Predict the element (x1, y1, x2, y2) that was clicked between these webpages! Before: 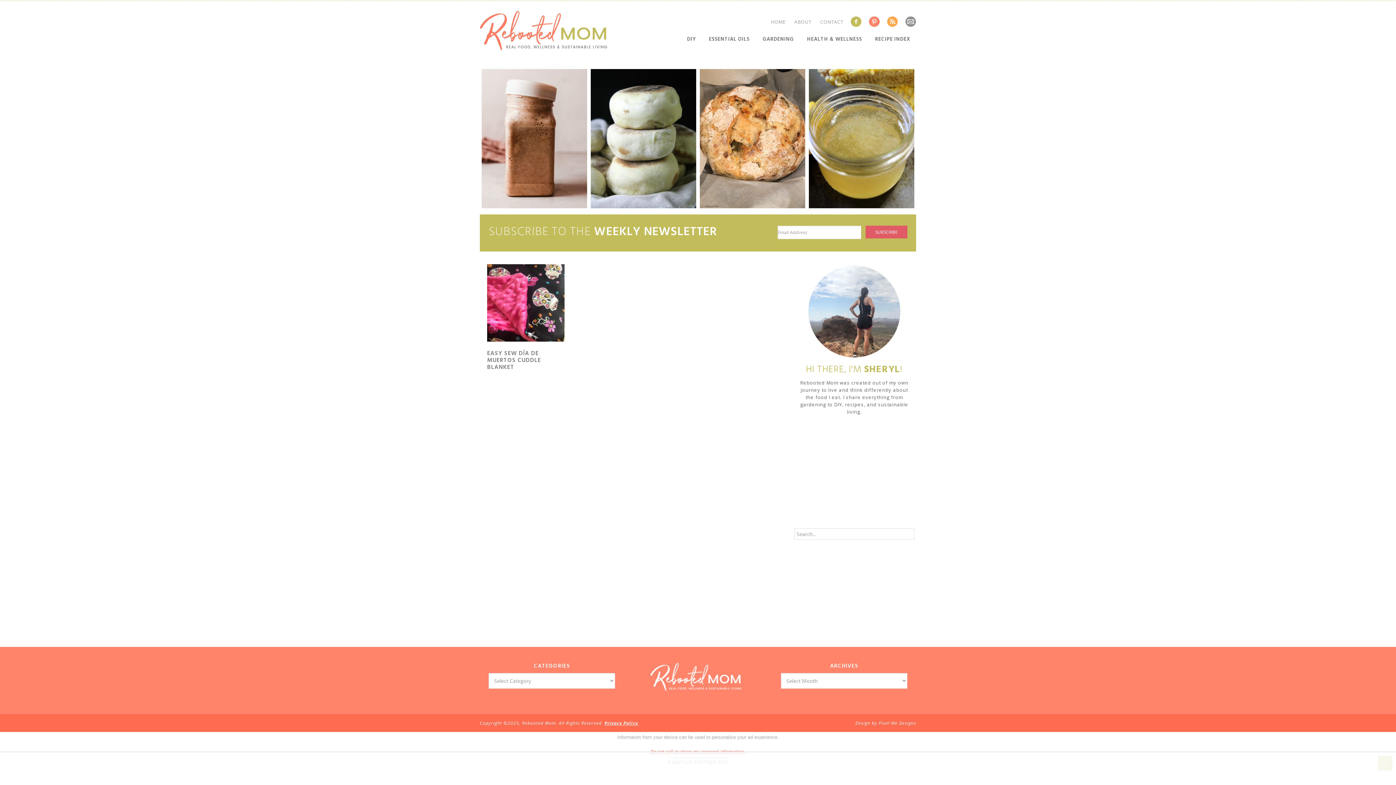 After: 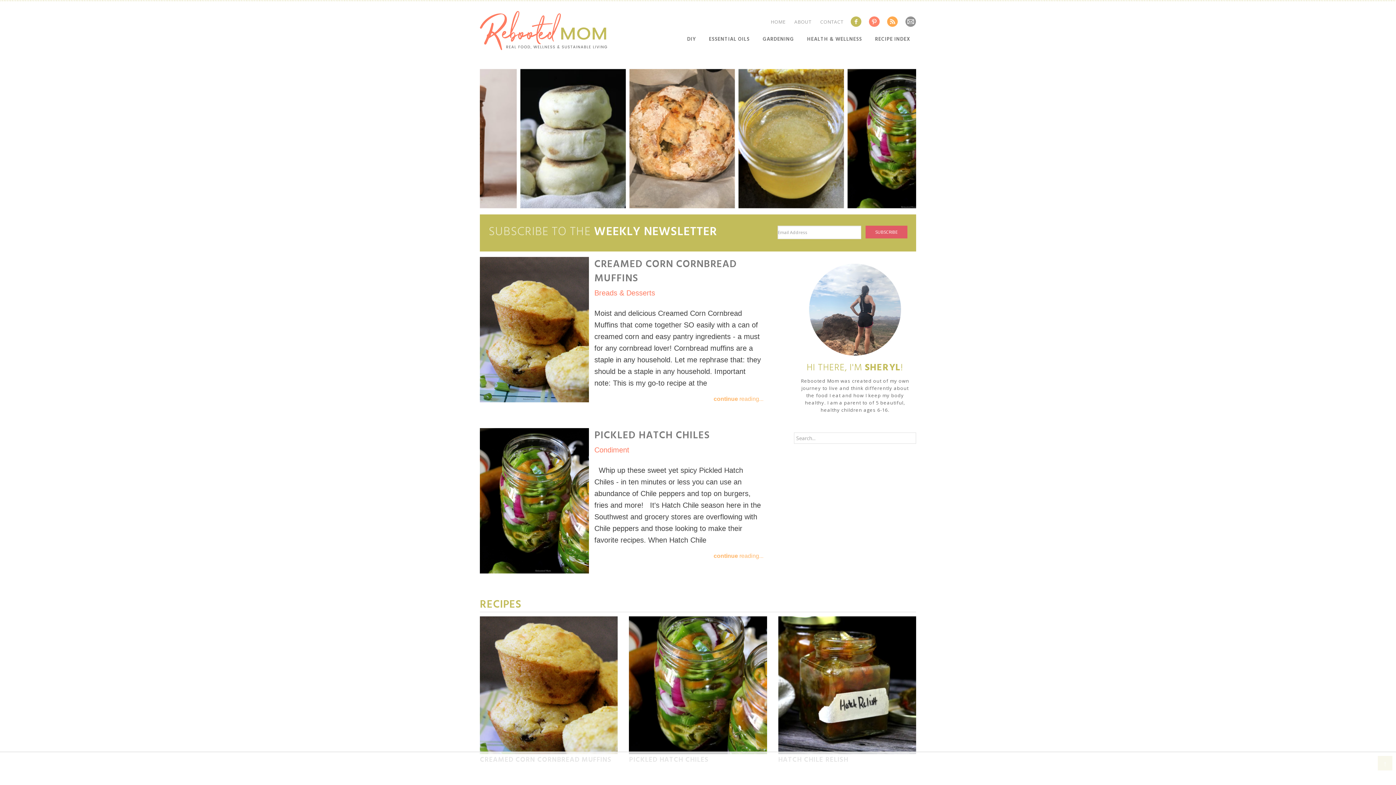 Action: label: REBOOTED MOM bbox: (480, 10, 607, 50)